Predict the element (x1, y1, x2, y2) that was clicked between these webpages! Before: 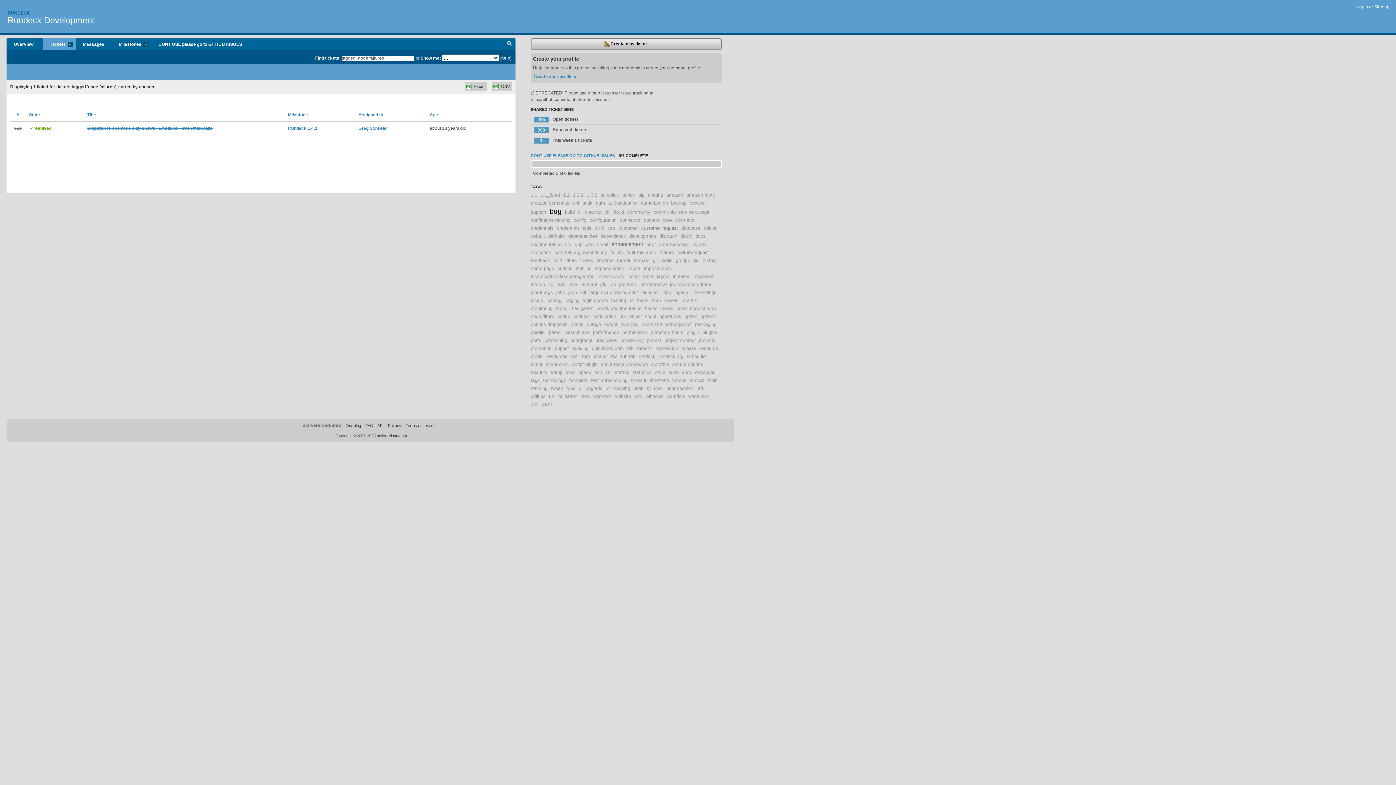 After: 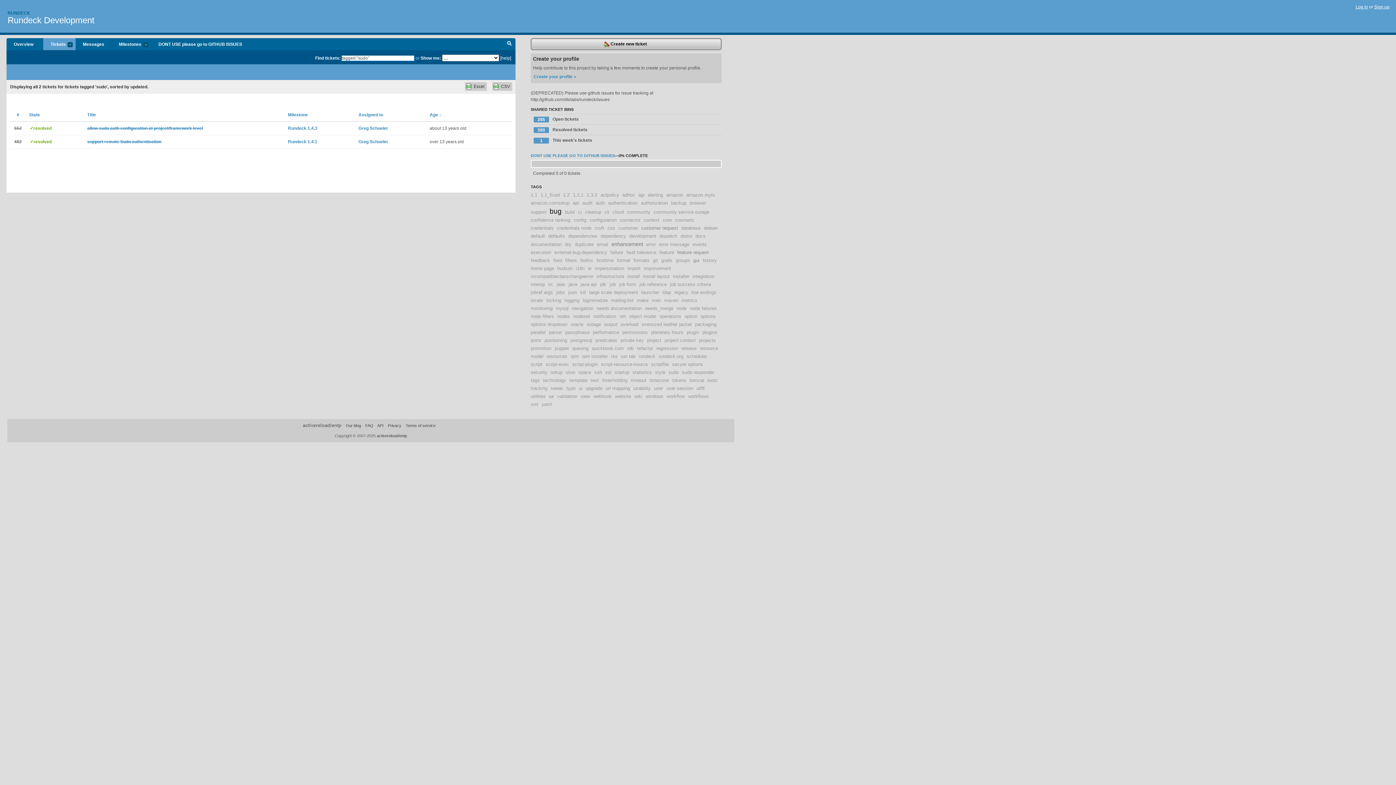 Action: label: sudo bbox: (668, 369, 678, 375)